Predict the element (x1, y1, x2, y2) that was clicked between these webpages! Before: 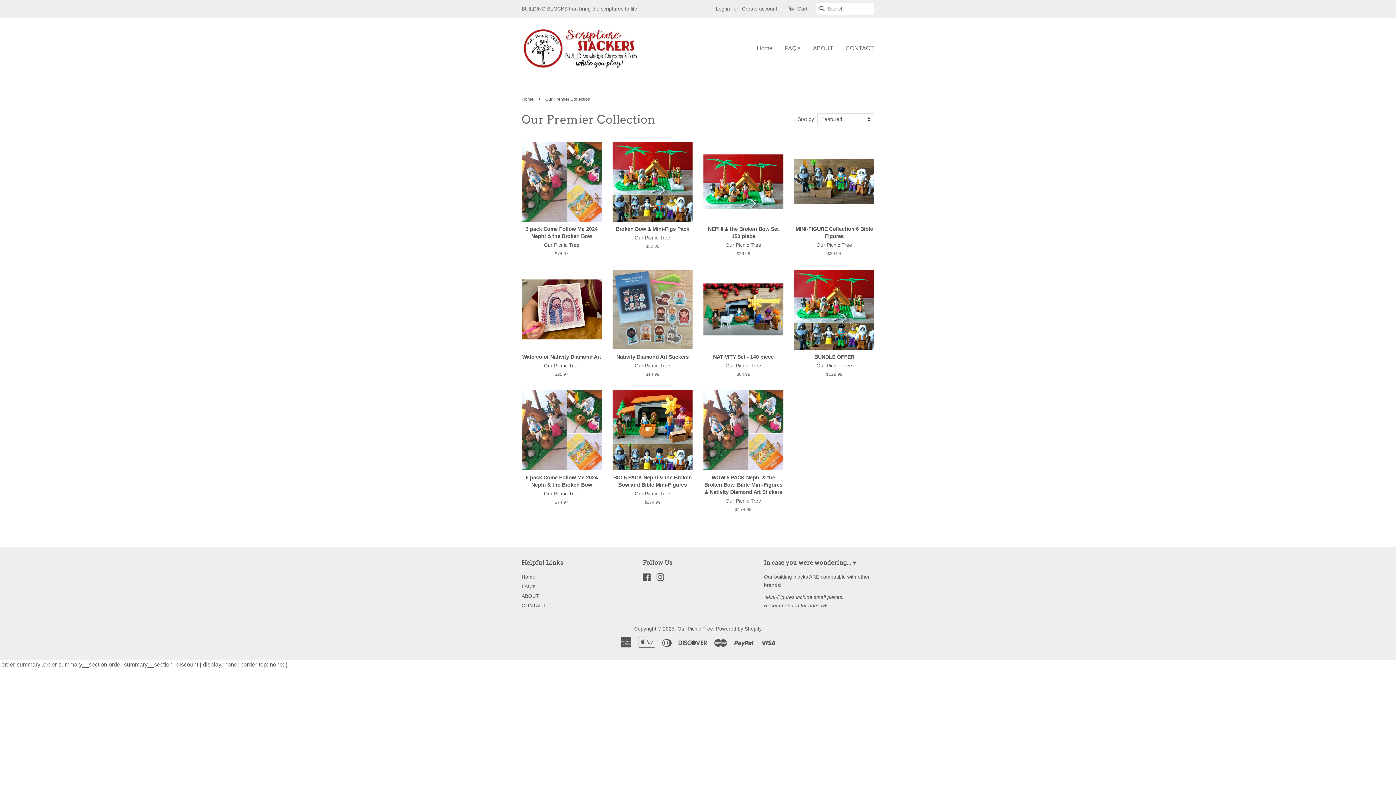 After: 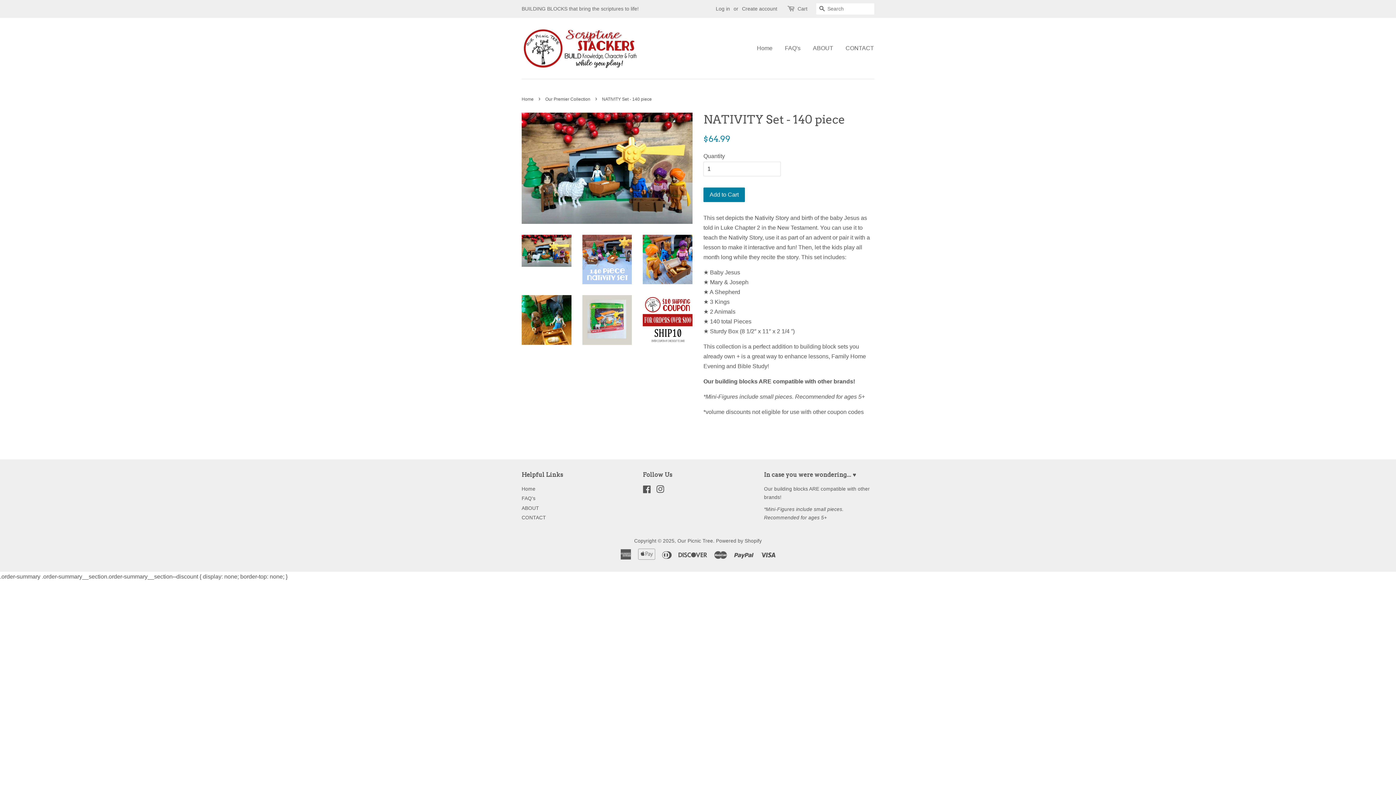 Action: bbox: (703, 269, 783, 390) label: NATIVITY Set - 140 piece

Our Picnic Tree

Regular price
$64.99